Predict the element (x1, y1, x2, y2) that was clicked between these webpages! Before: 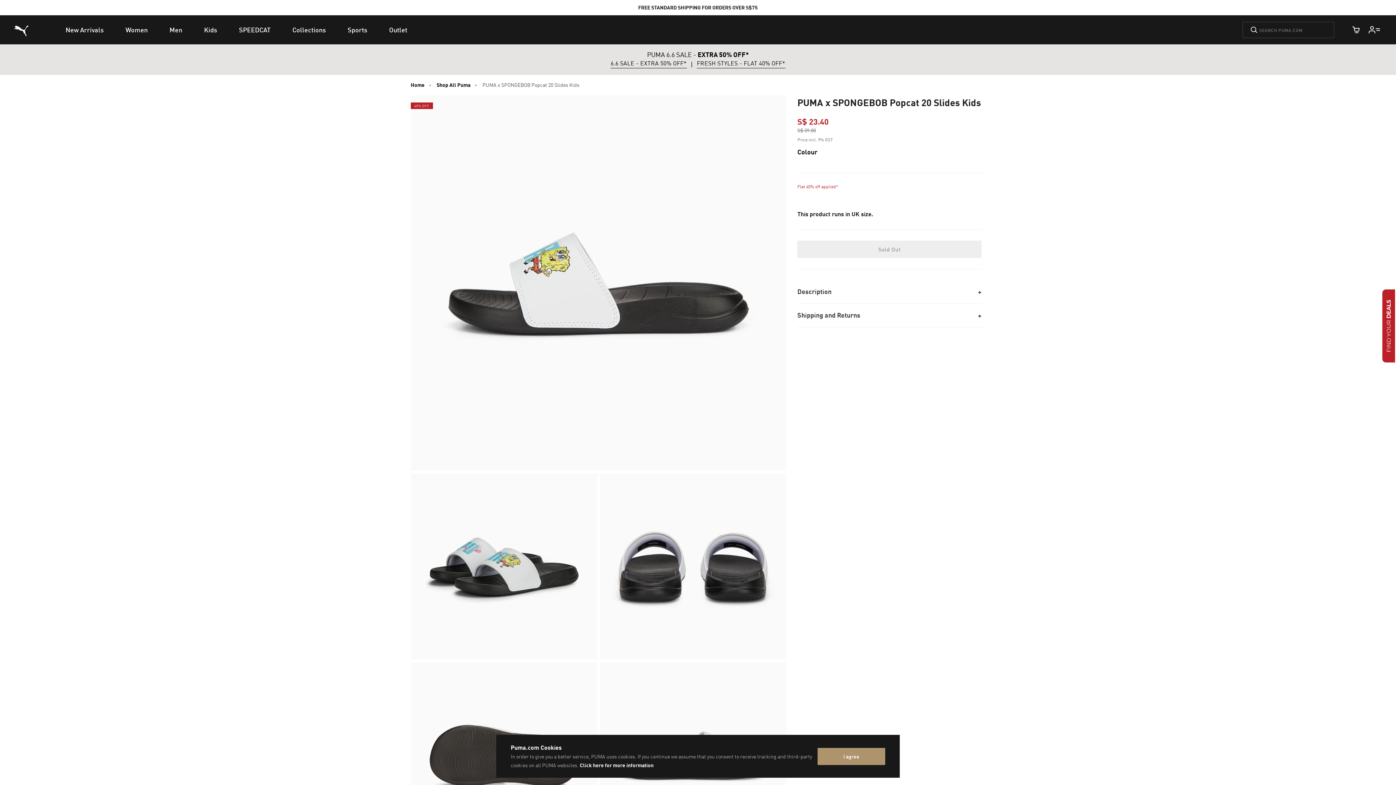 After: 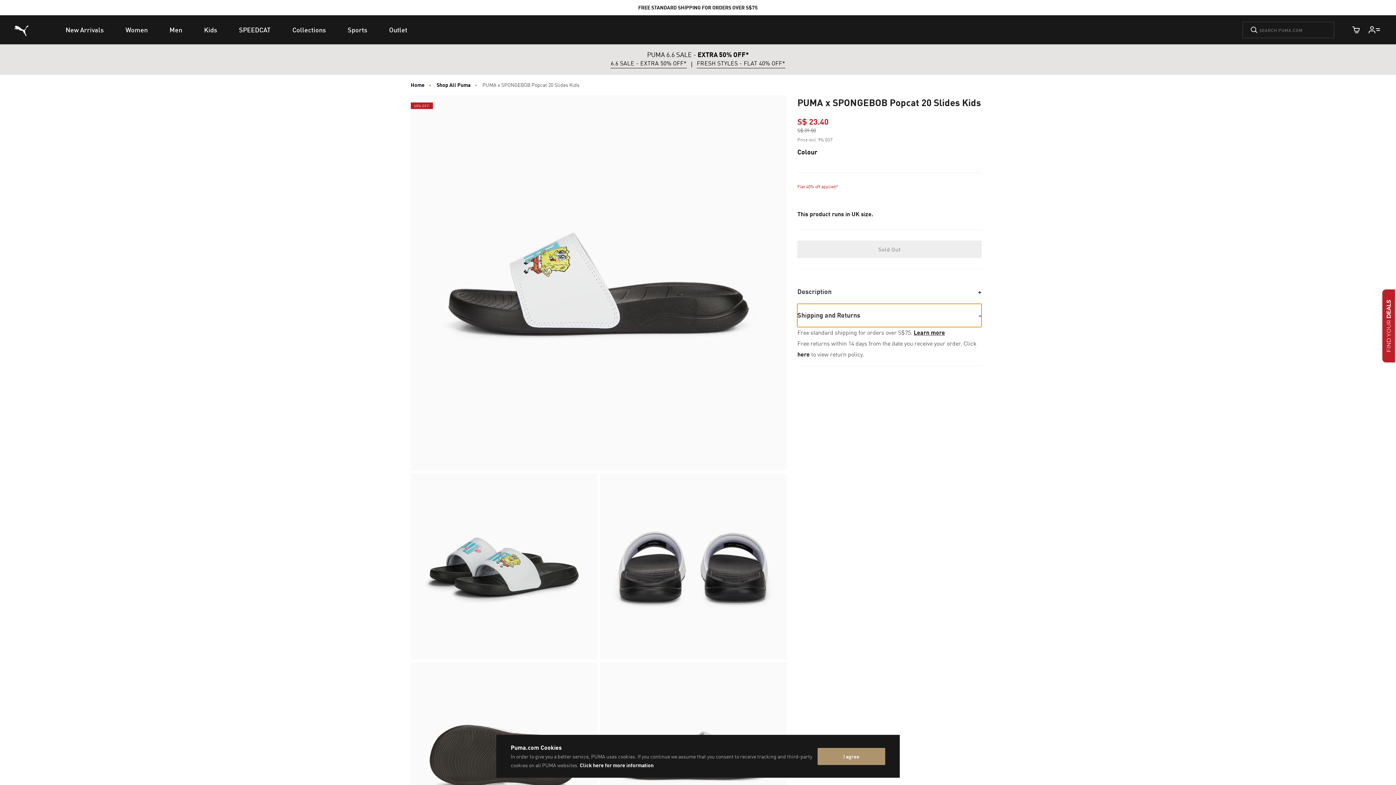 Action: bbox: (797, 311, 981, 334) label: Shipping and Returns